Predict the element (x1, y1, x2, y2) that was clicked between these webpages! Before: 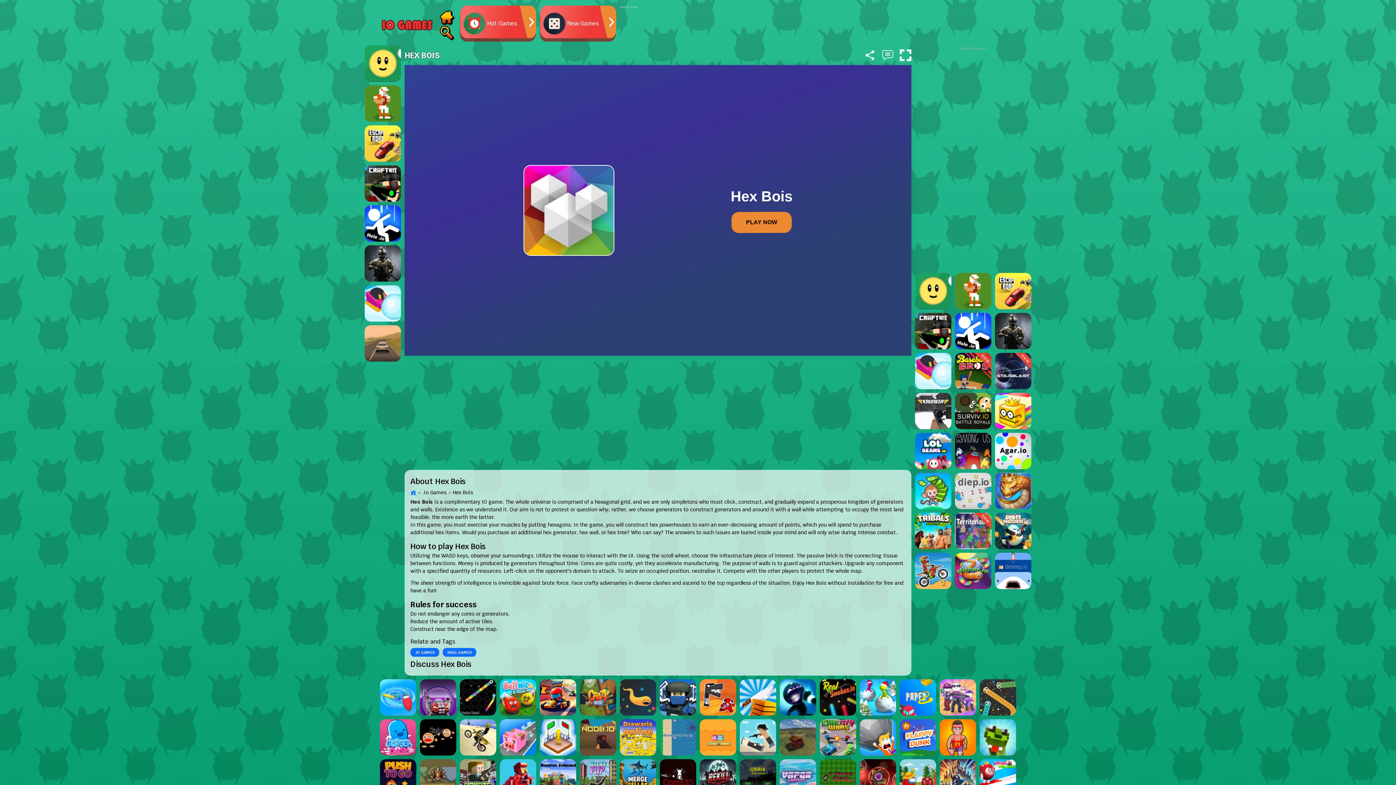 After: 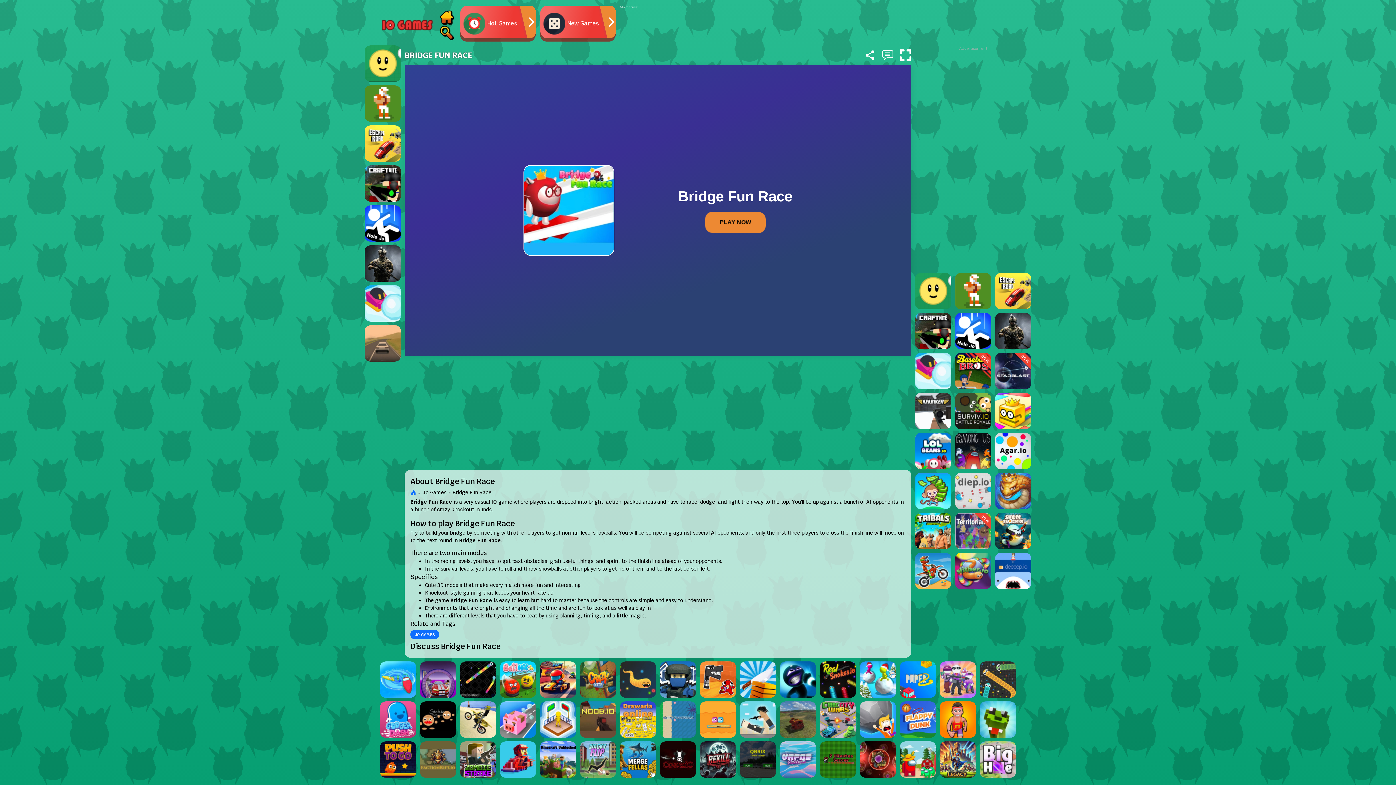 Action: bbox: (980, 759, 1016, 796)